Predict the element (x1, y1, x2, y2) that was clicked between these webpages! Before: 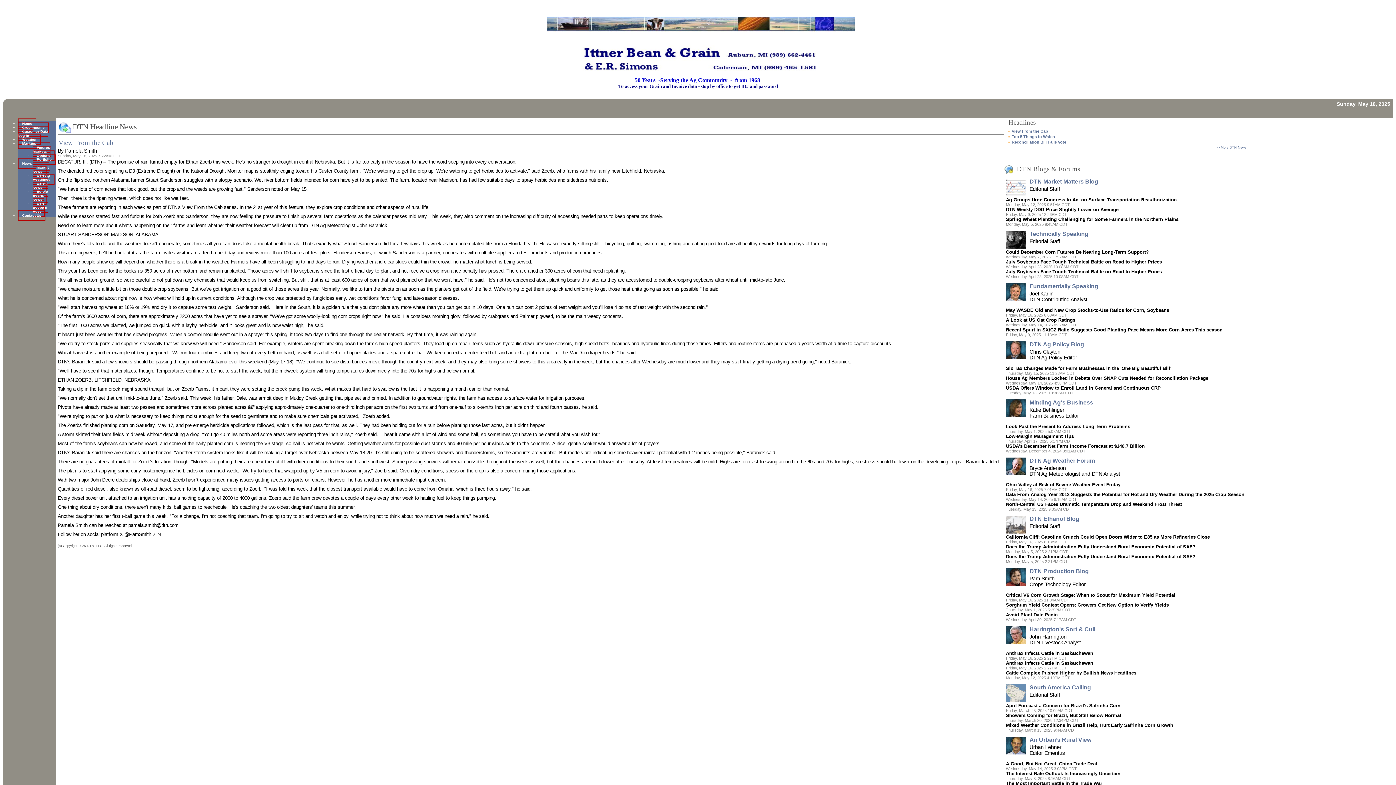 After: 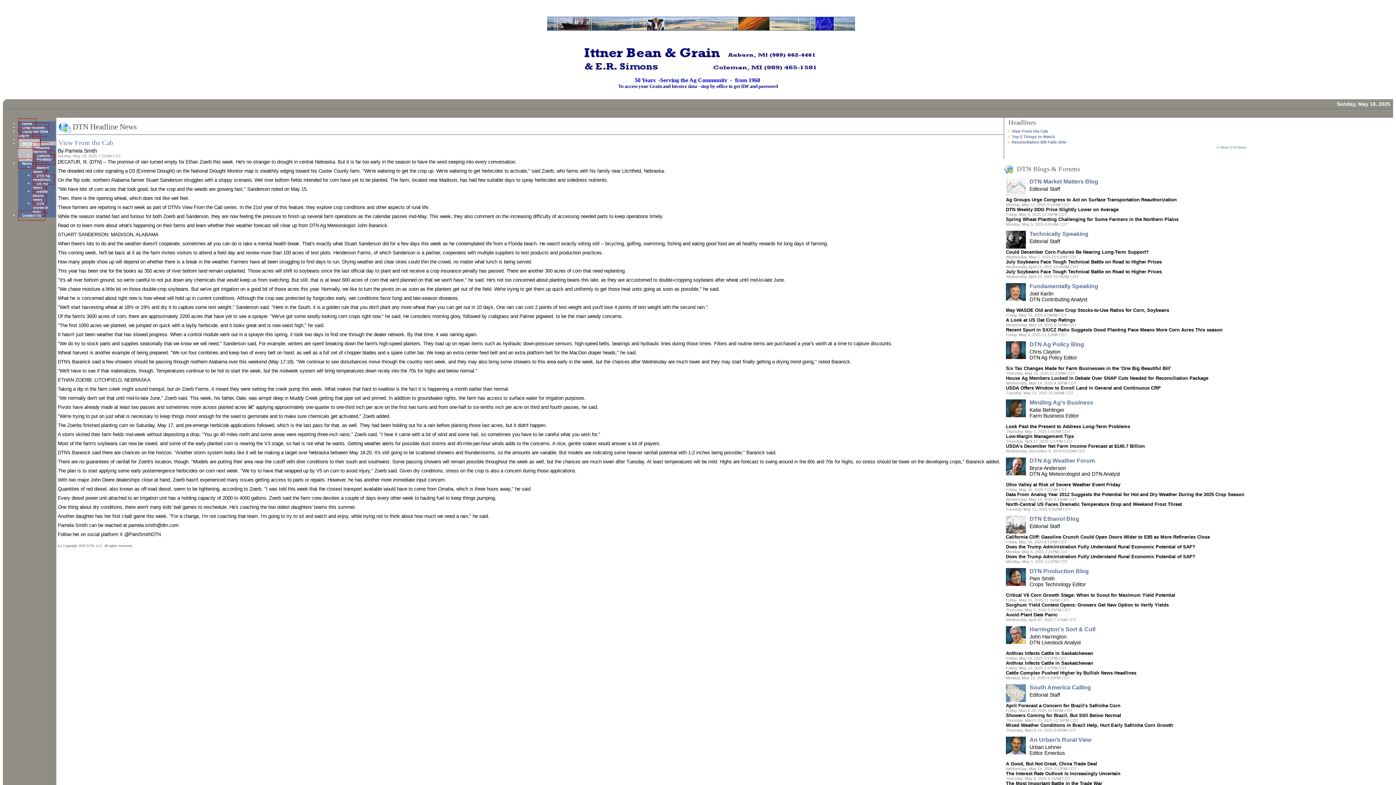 Action: bbox: (18, 138, 40, 148) label: Markets